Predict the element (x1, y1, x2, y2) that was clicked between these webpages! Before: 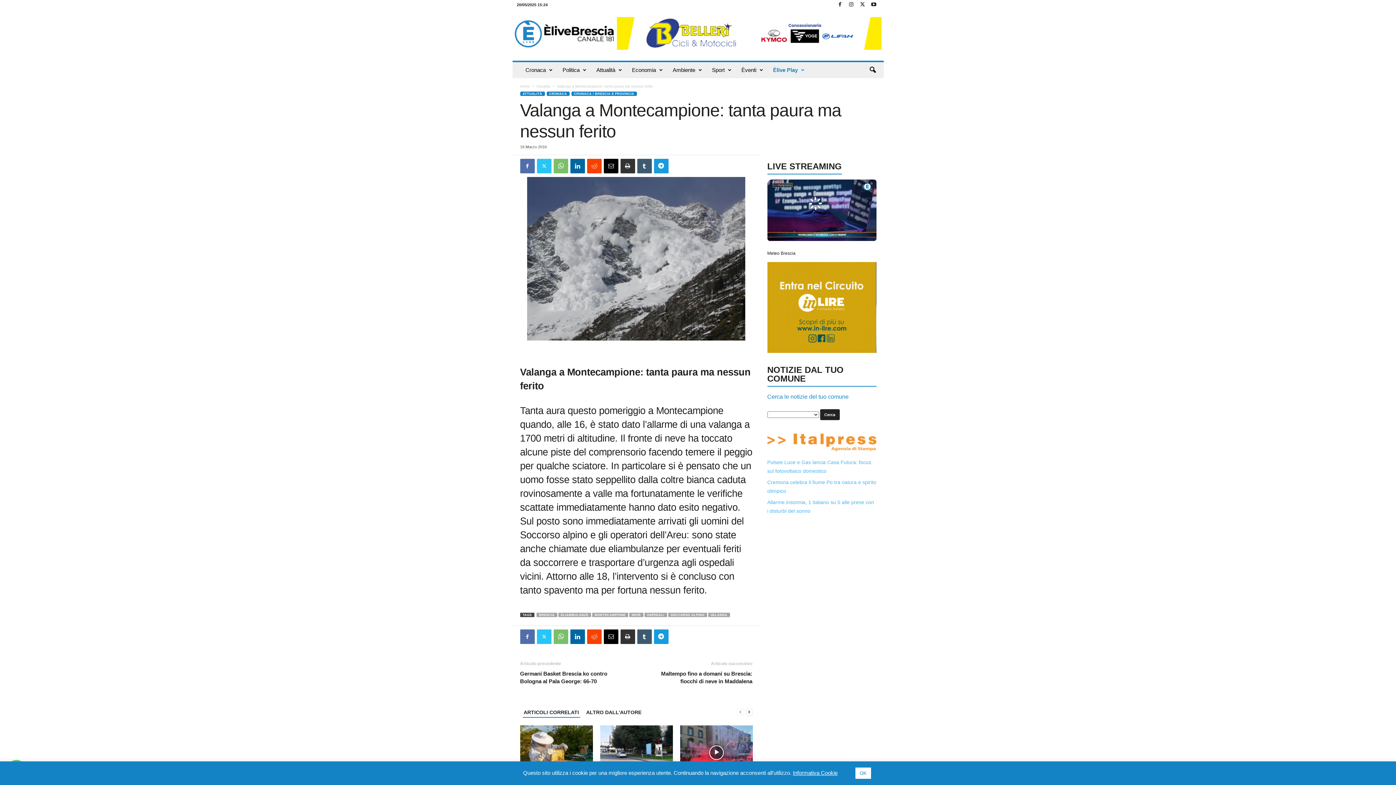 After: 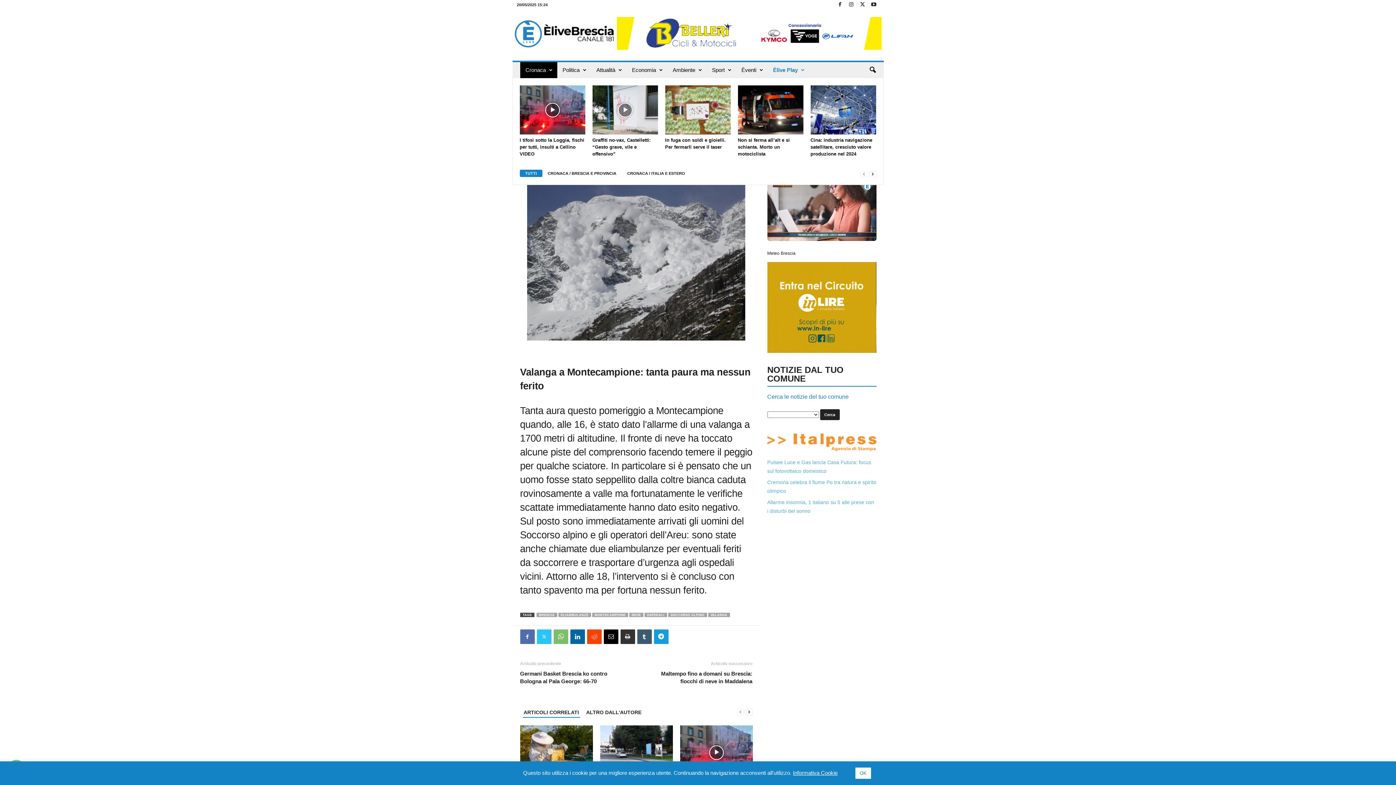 Action: label: Cronaca bbox: (520, 62, 557, 78)